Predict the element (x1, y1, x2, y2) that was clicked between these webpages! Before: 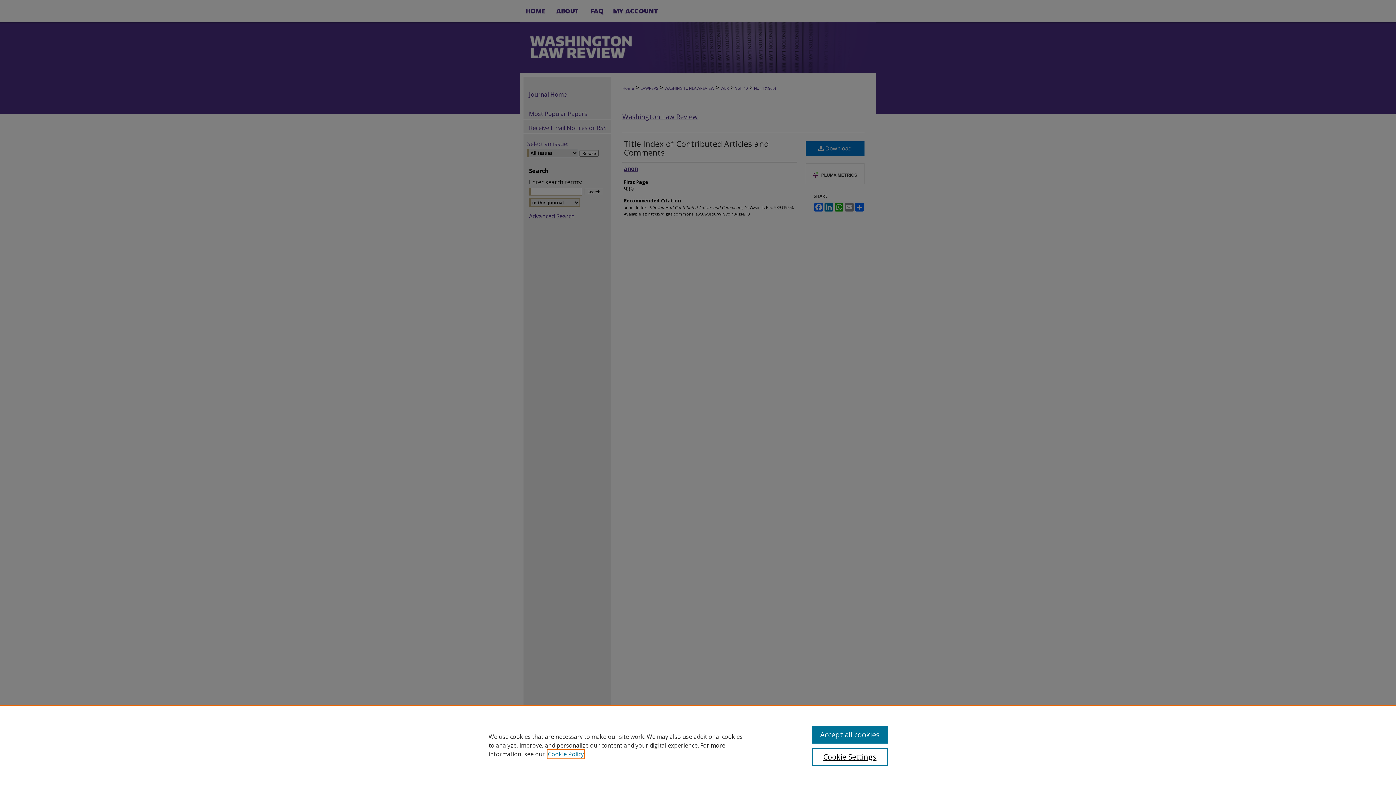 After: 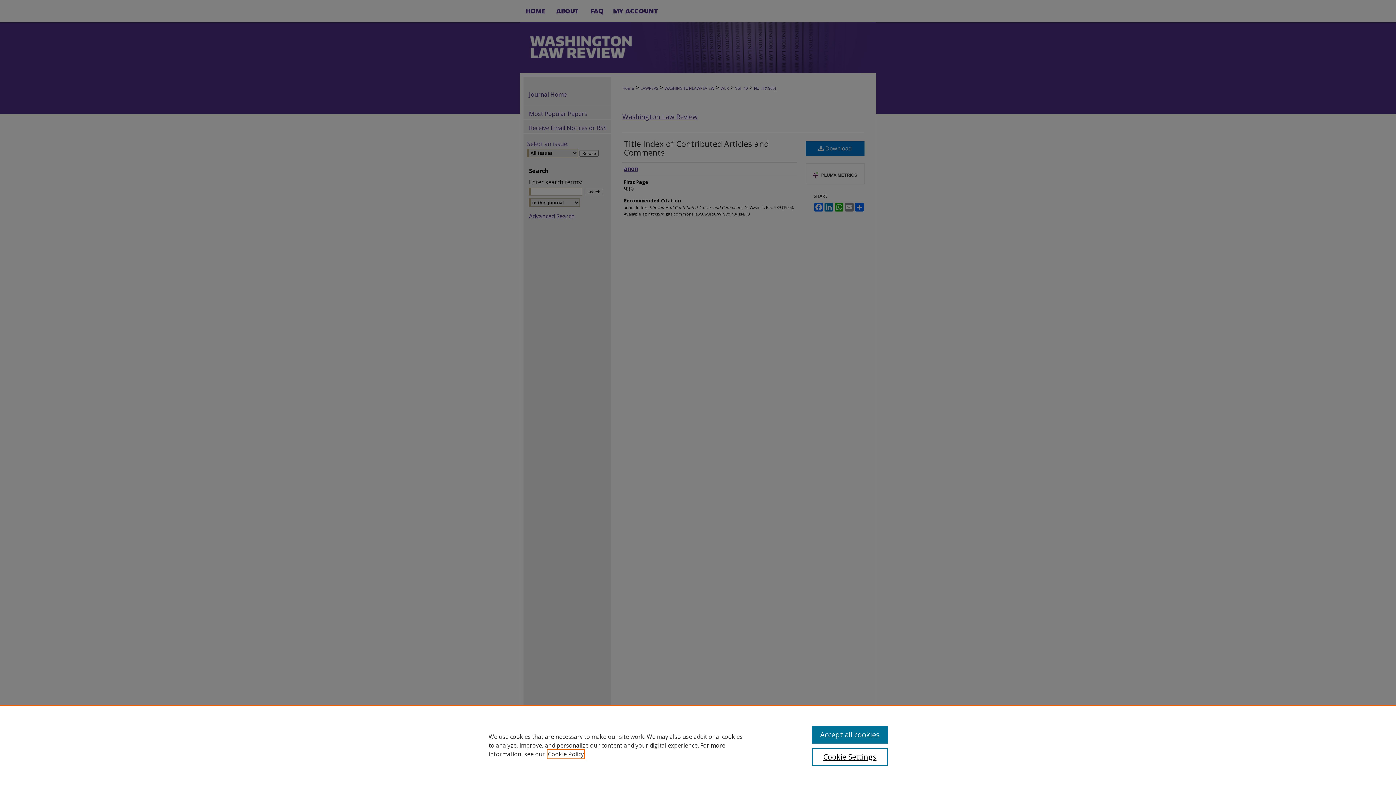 Action: label: , opens in a new tab bbox: (548, 750, 584, 758)